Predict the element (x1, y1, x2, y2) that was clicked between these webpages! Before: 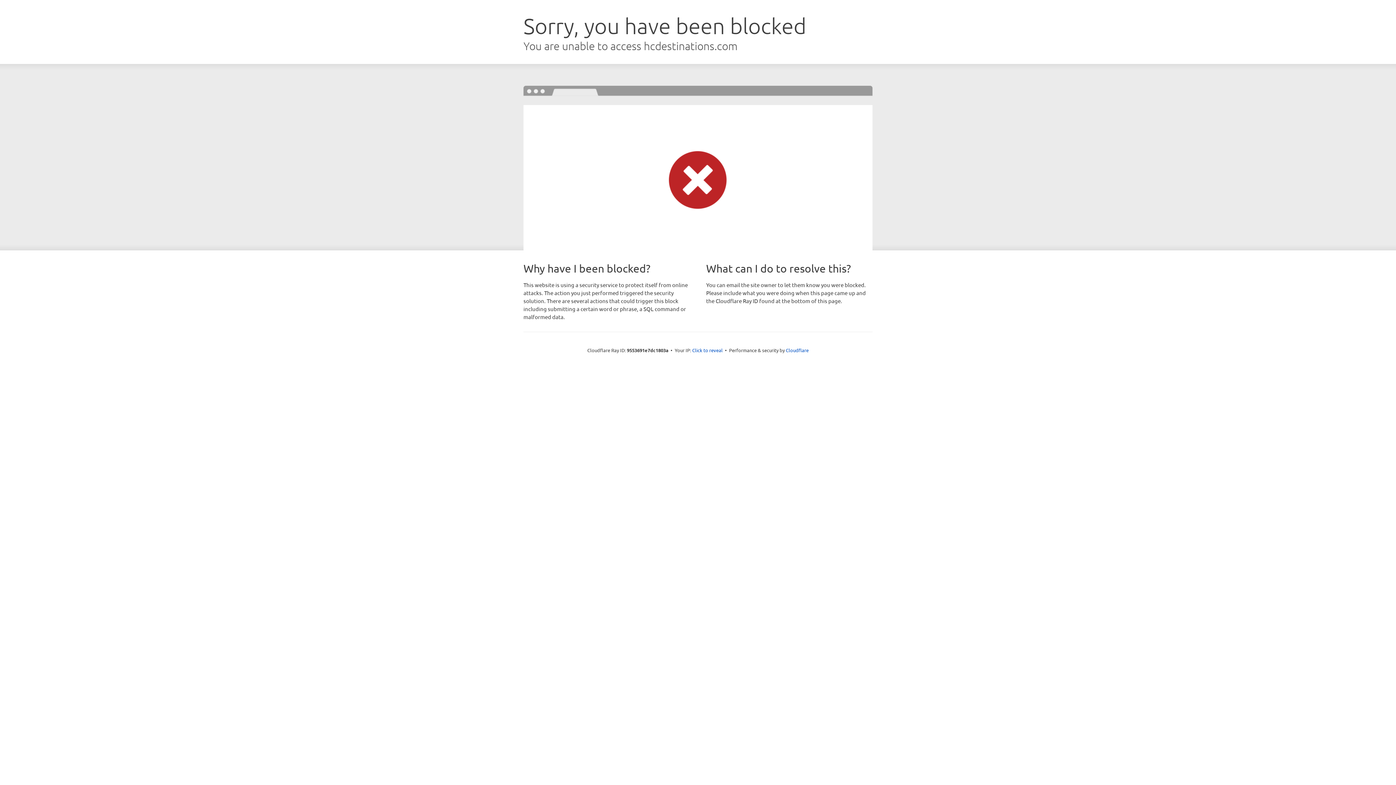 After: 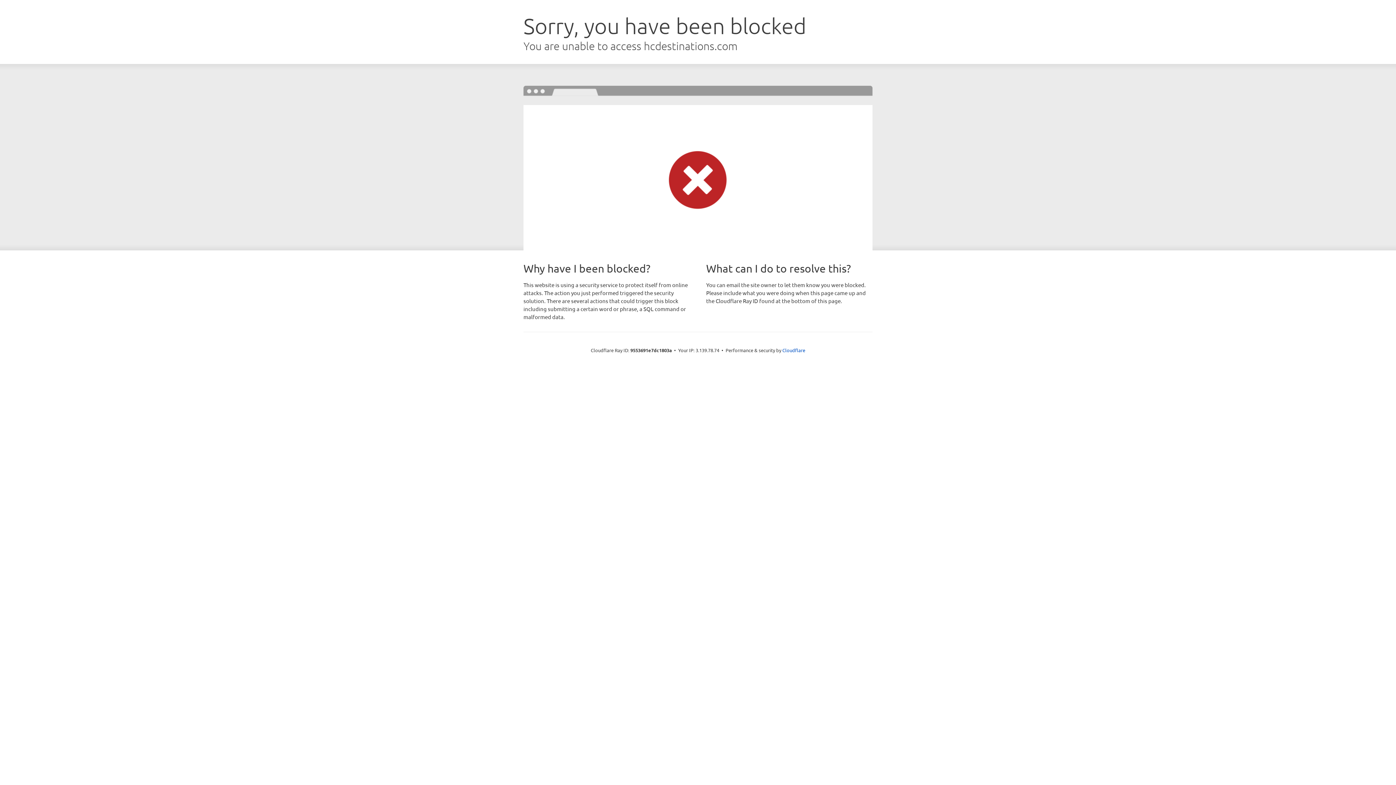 Action: bbox: (692, 346, 722, 353) label: Click to reveal